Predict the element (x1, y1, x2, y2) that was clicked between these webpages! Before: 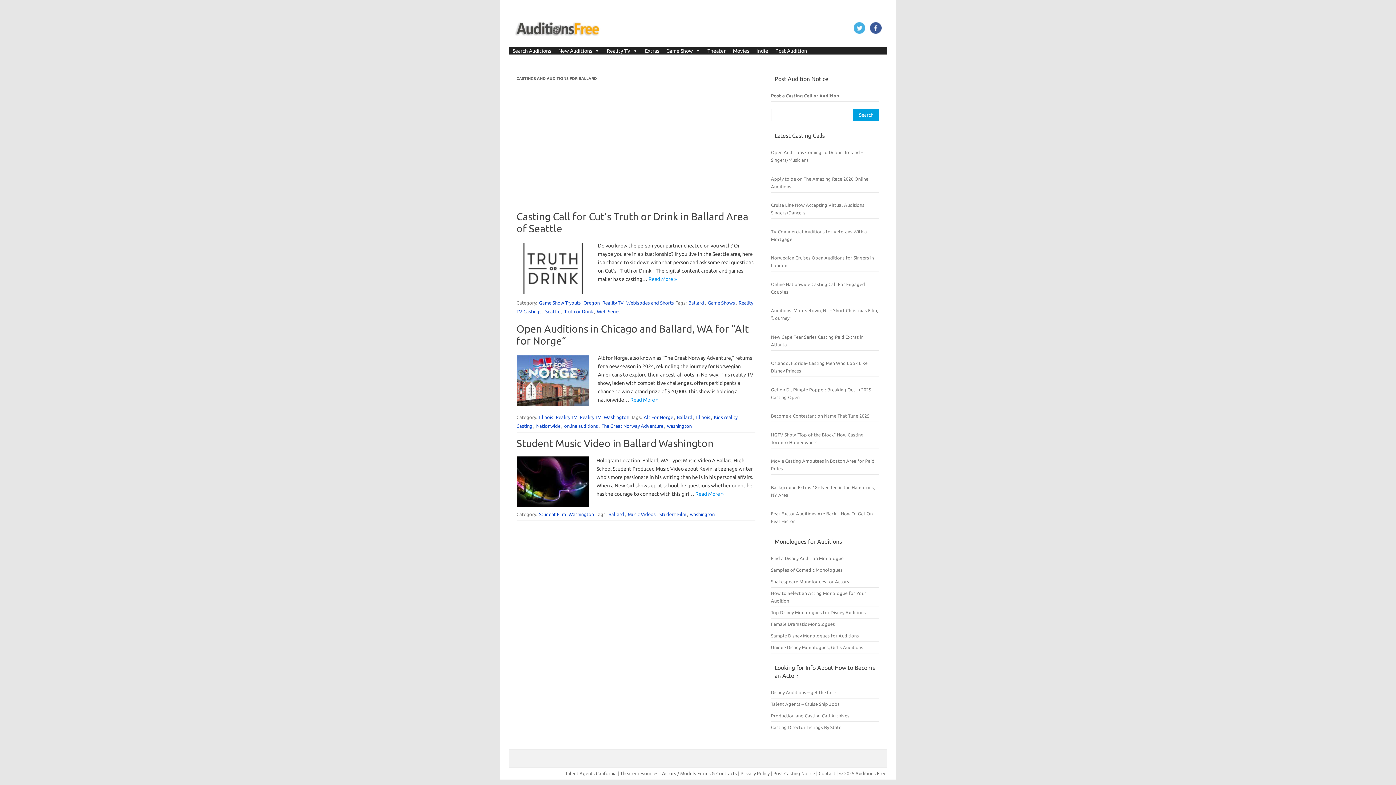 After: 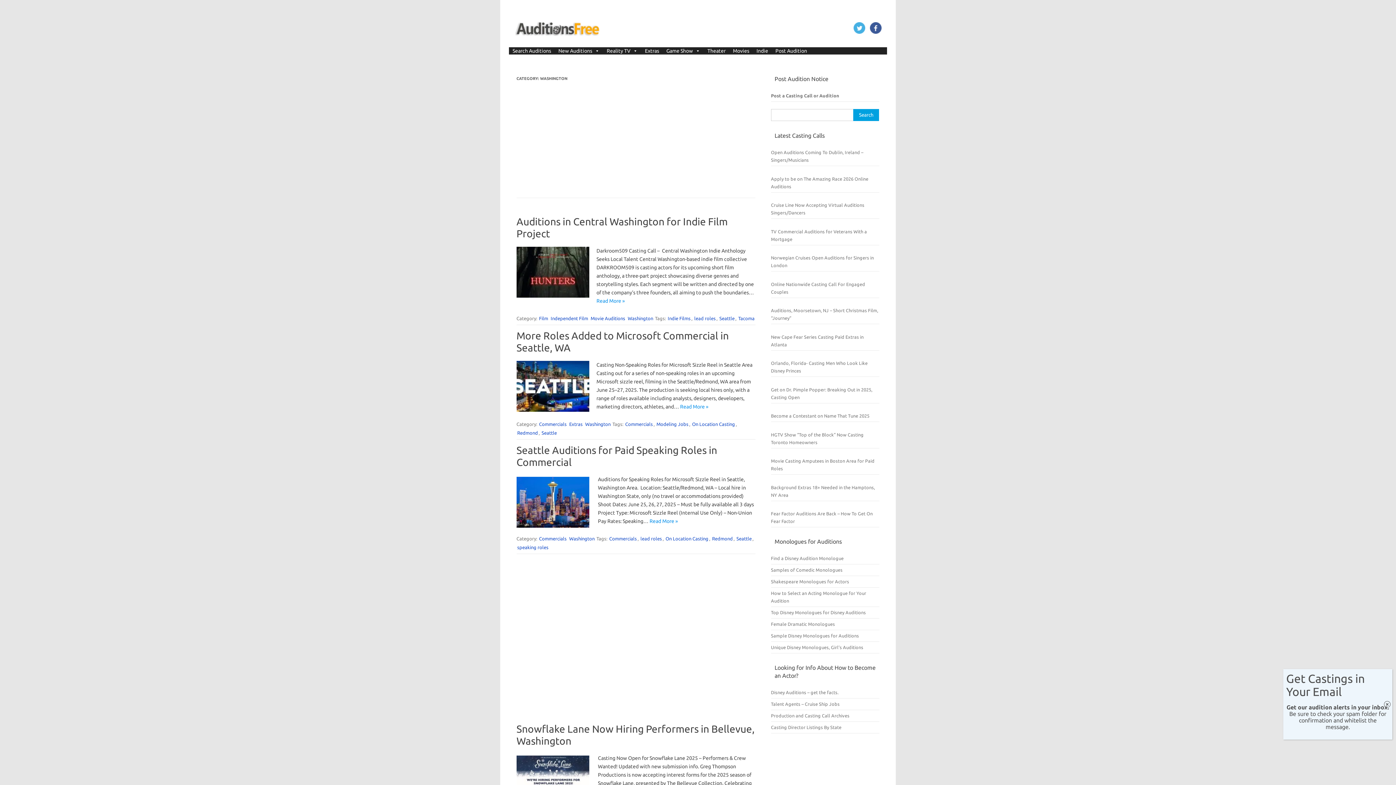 Action: bbox: (603, 414, 630, 420) label: Washington